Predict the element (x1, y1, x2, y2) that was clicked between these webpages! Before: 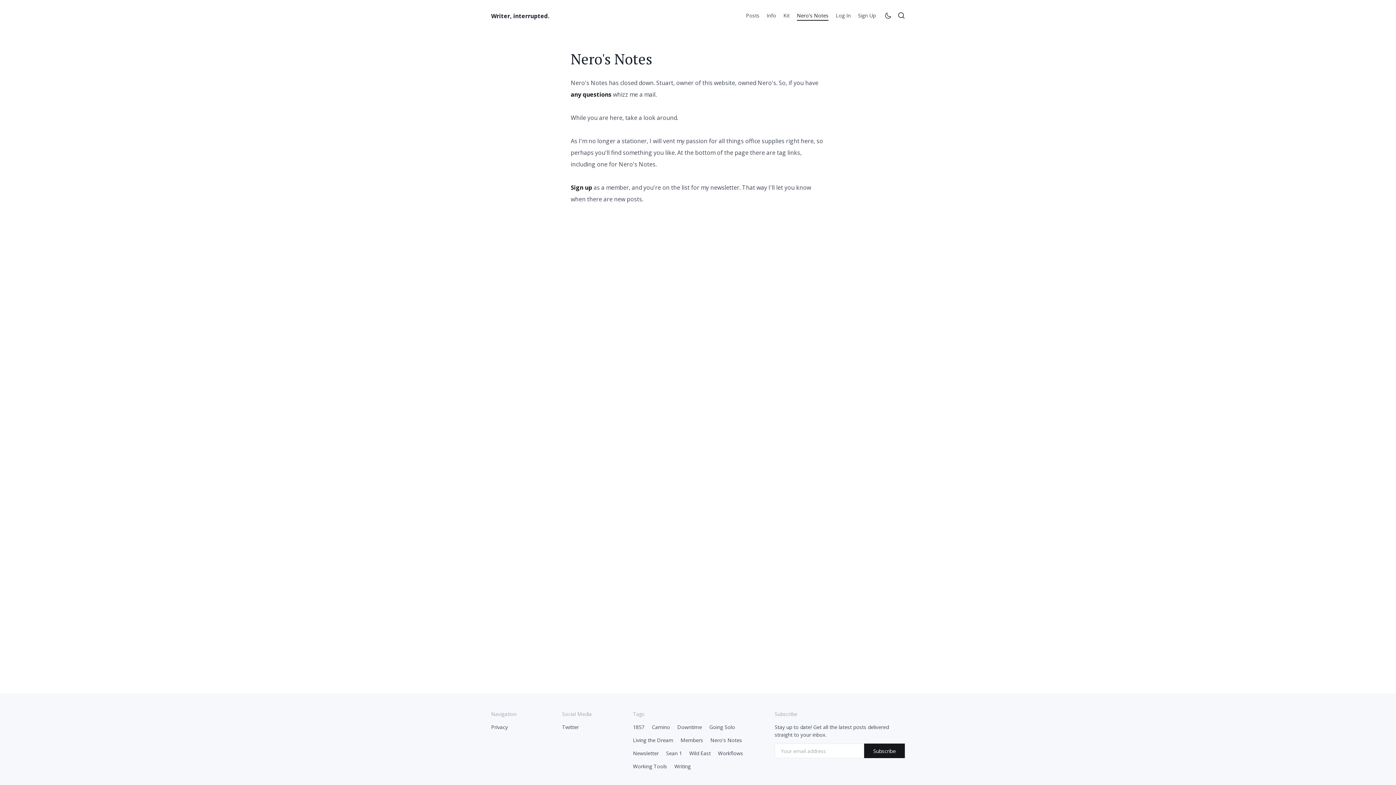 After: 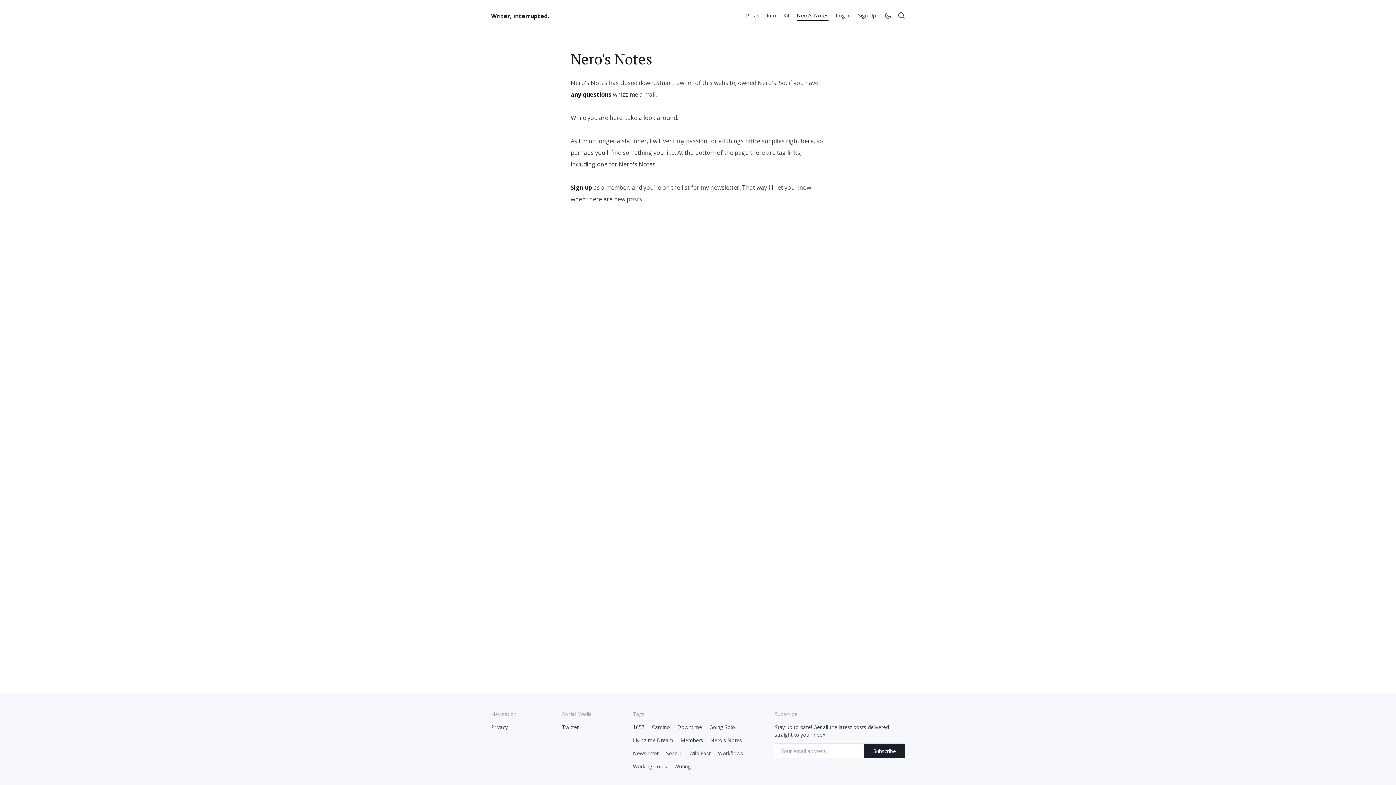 Action: label: Subscribe bbox: (864, 744, 905, 758)